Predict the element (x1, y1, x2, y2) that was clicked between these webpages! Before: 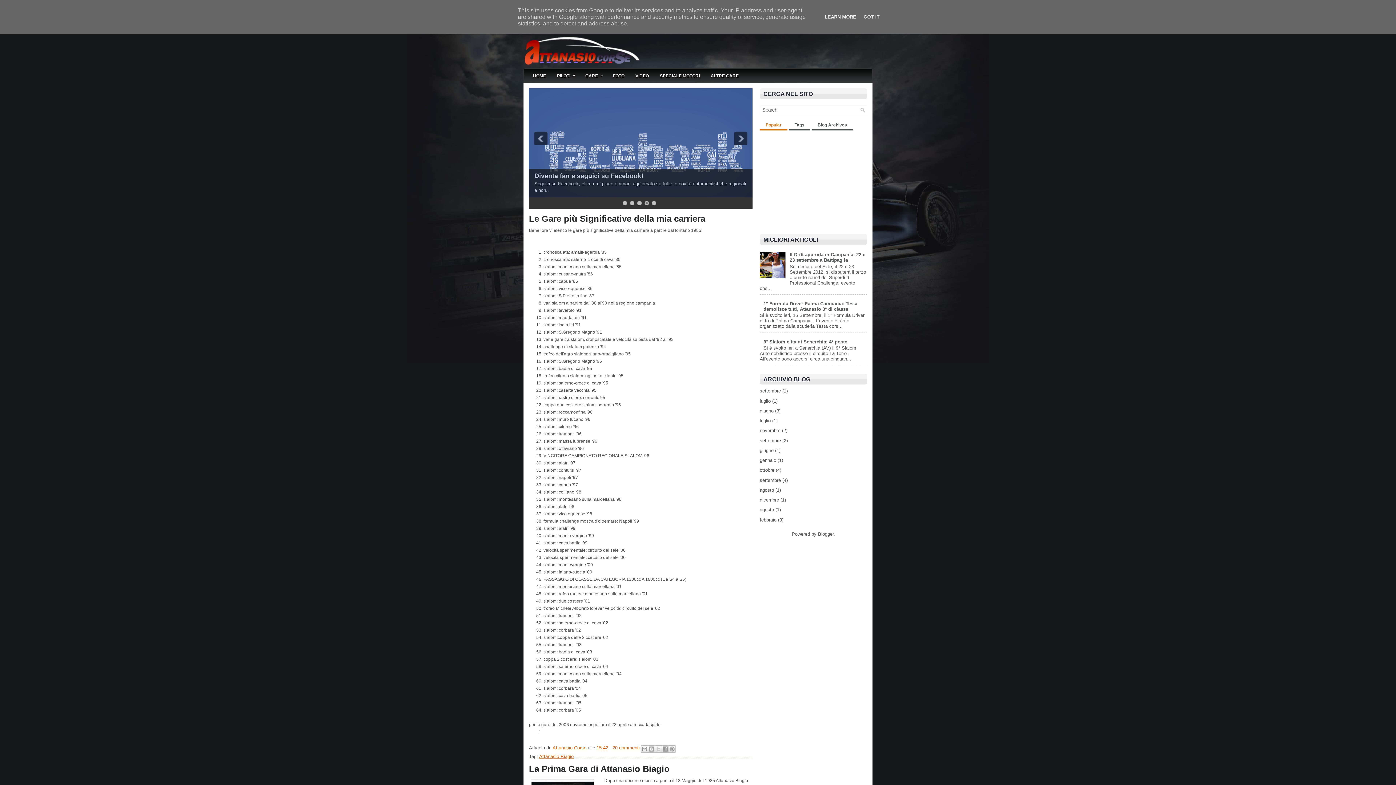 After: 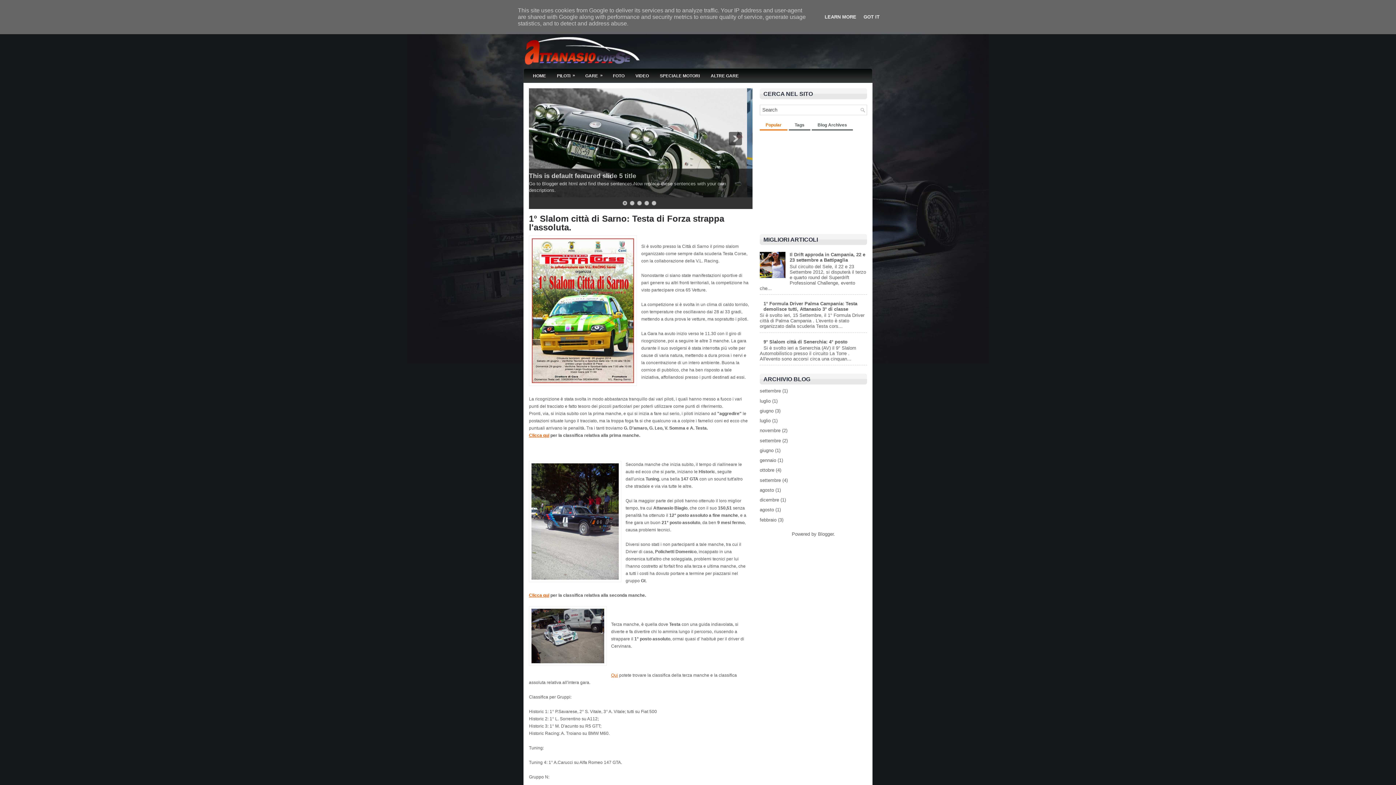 Action: label: luglio bbox: (760, 418, 770, 423)